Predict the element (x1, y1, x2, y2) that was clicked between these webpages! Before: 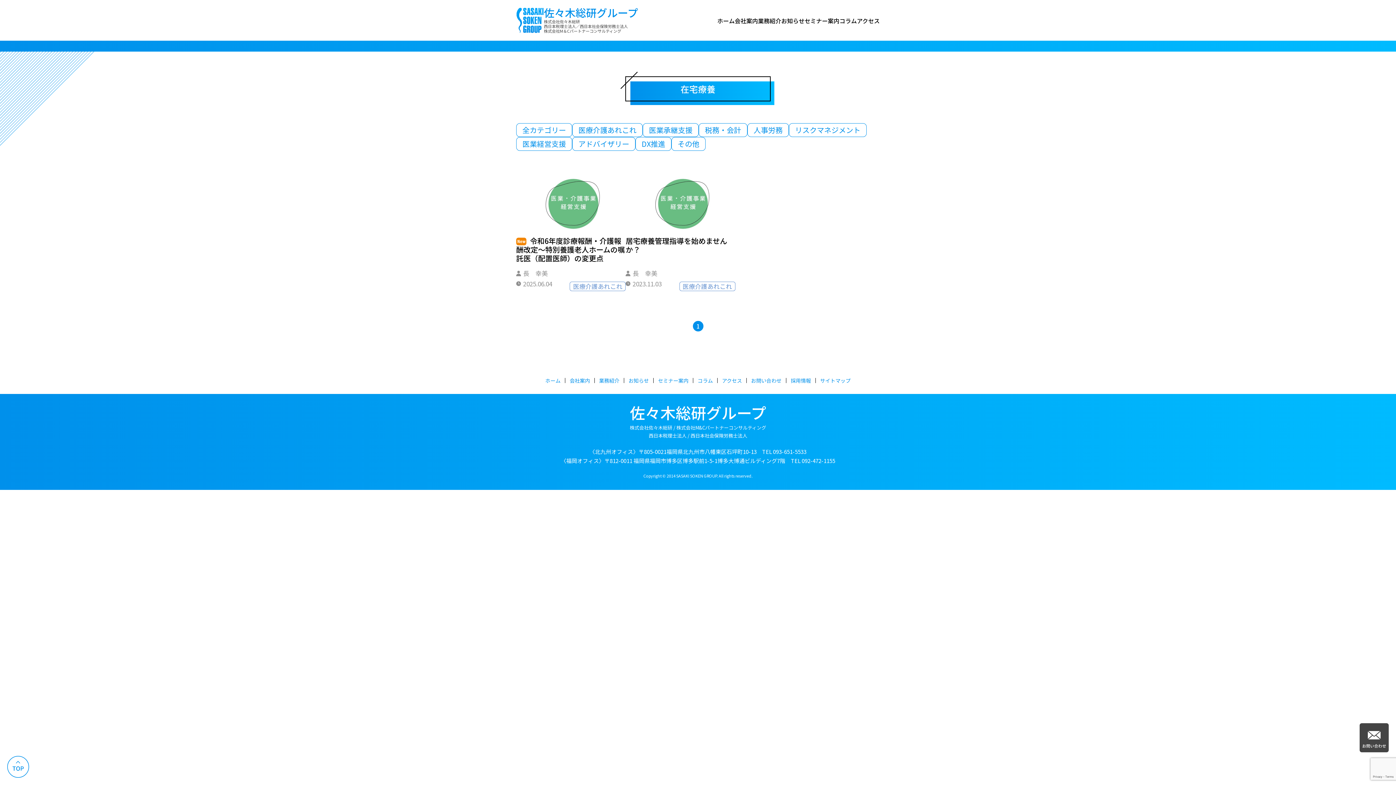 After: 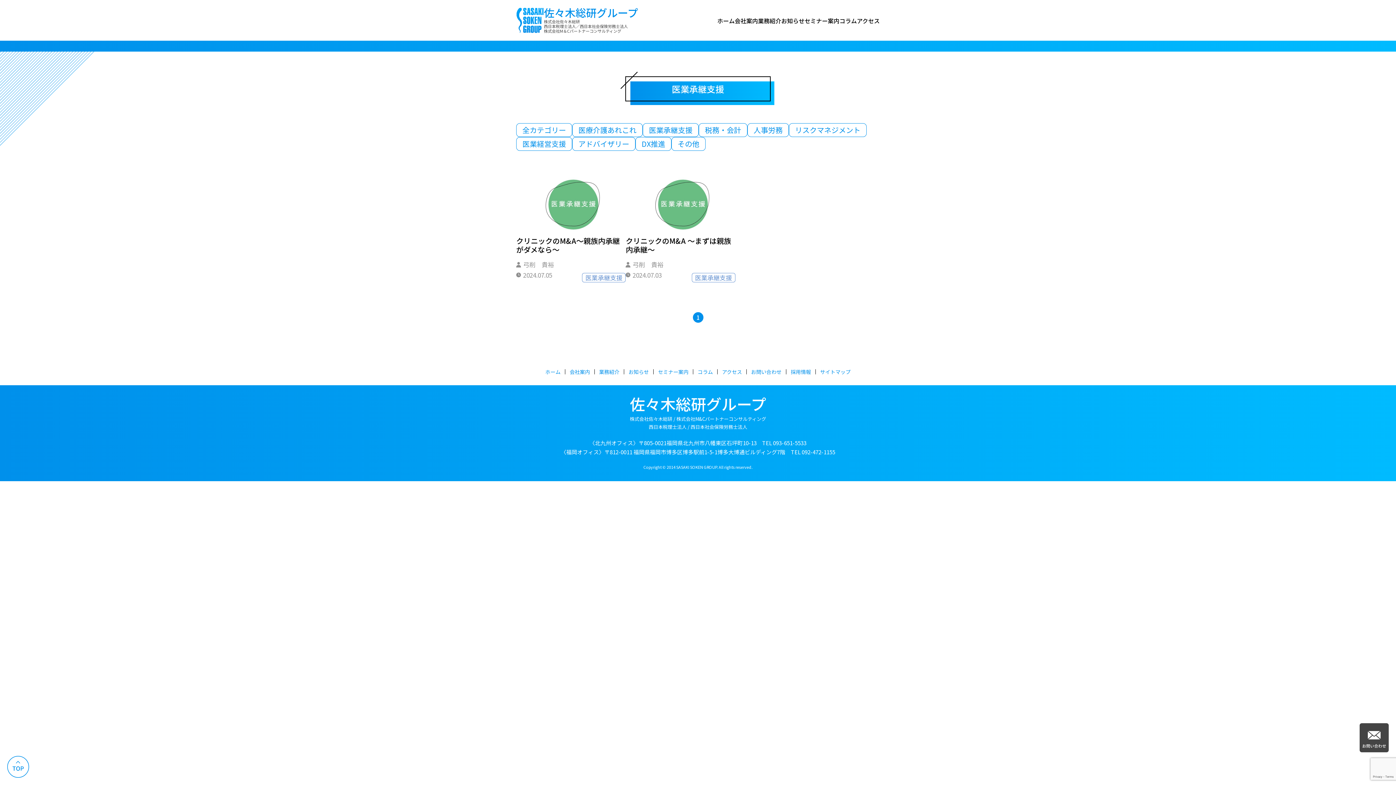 Action: bbox: (643, 123, 698, 136) label: 医業承継支援